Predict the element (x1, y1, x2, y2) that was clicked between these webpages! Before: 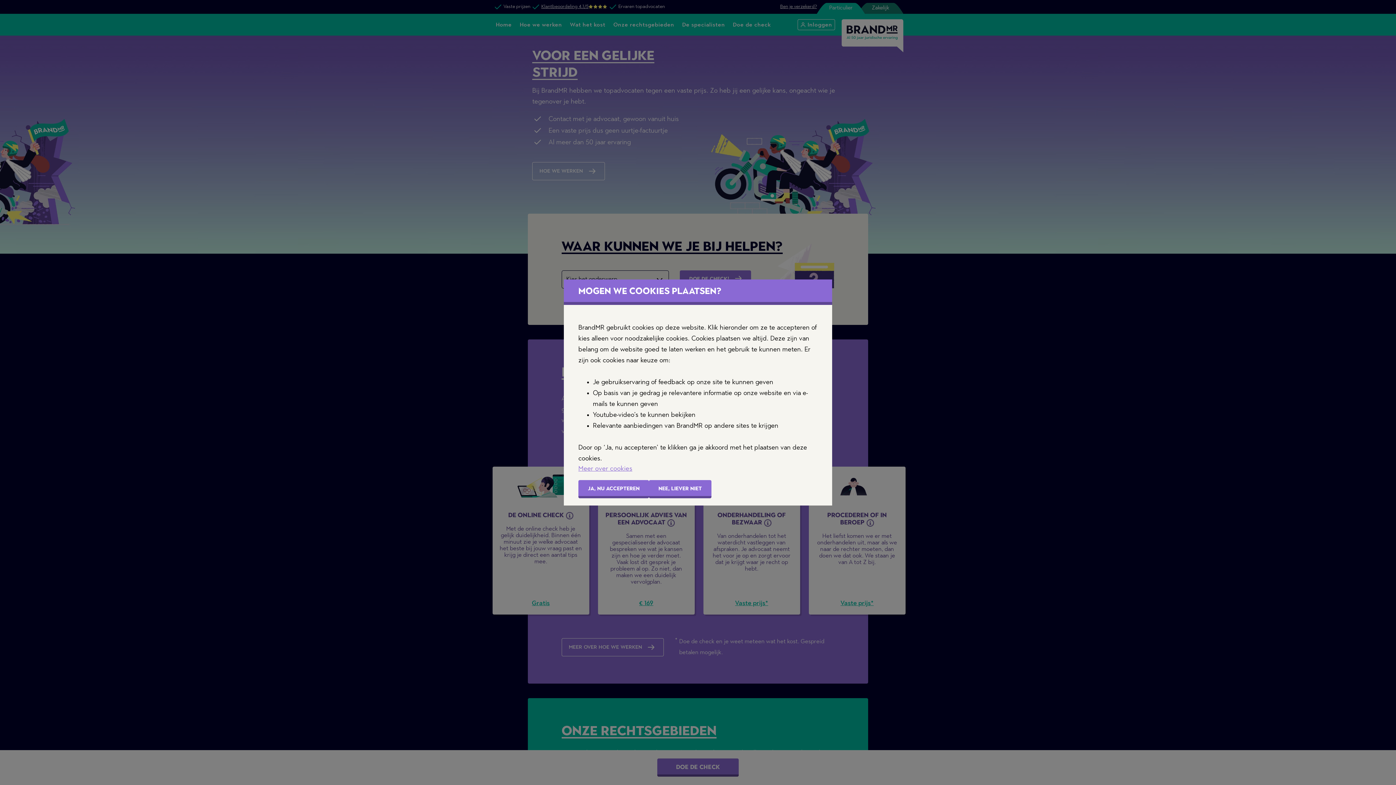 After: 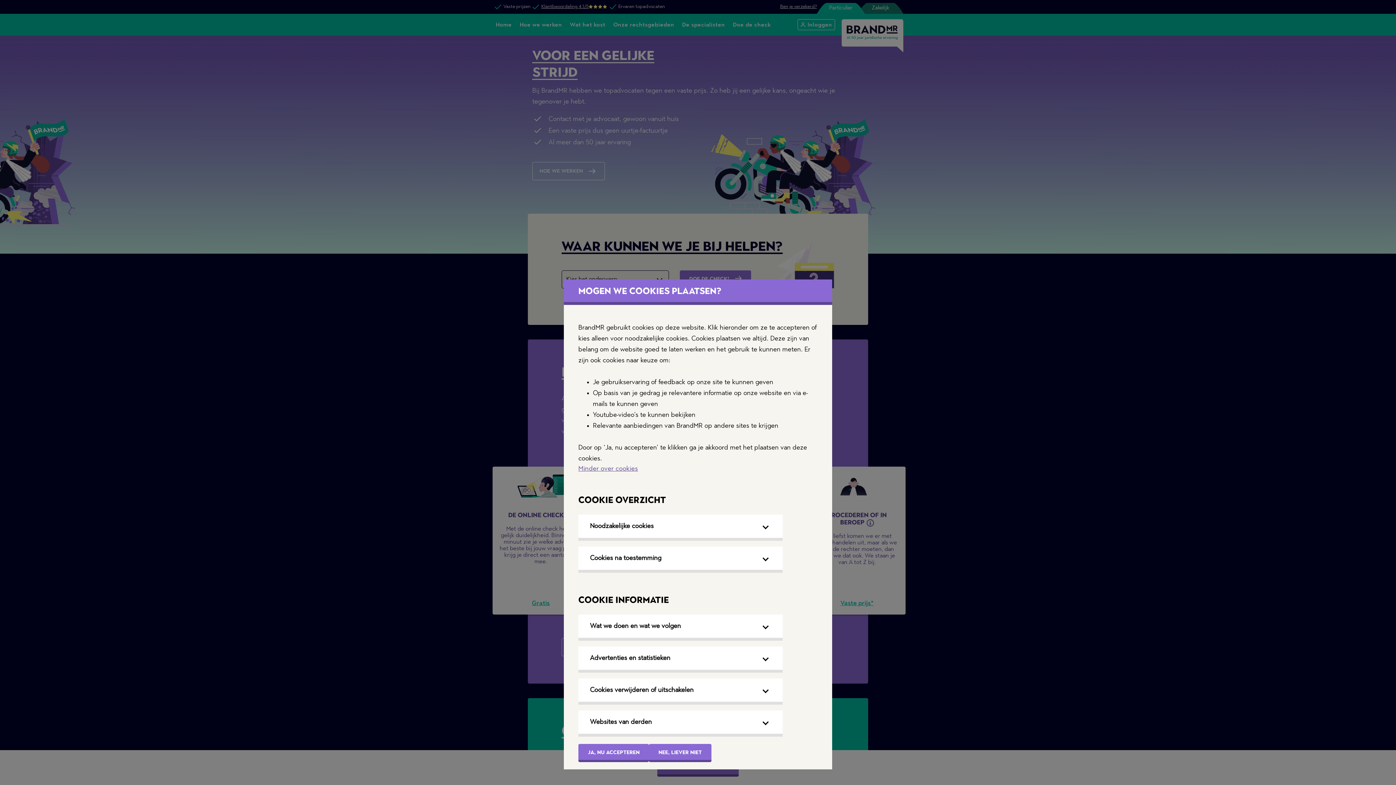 Action: bbox: (578, 464, 632, 472) label: Meer over cookies